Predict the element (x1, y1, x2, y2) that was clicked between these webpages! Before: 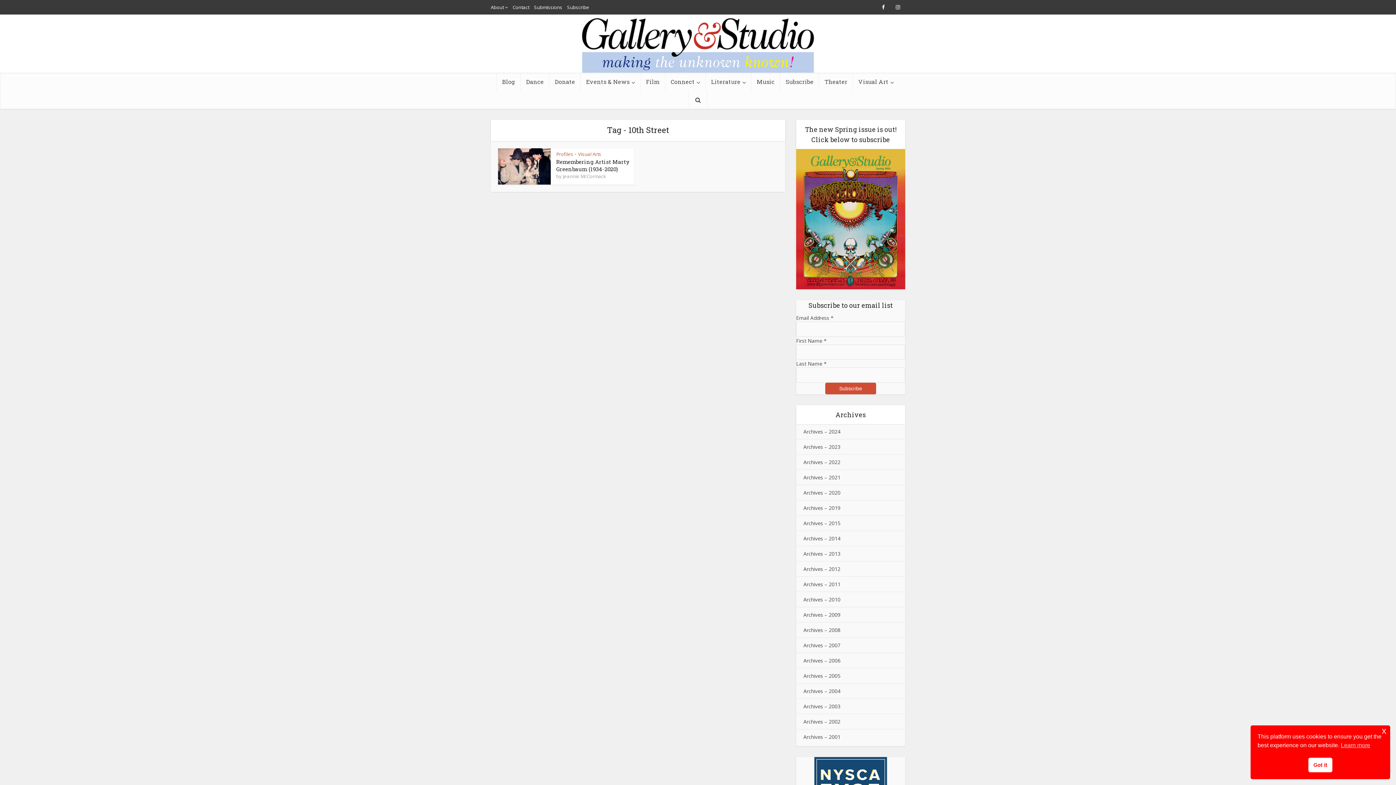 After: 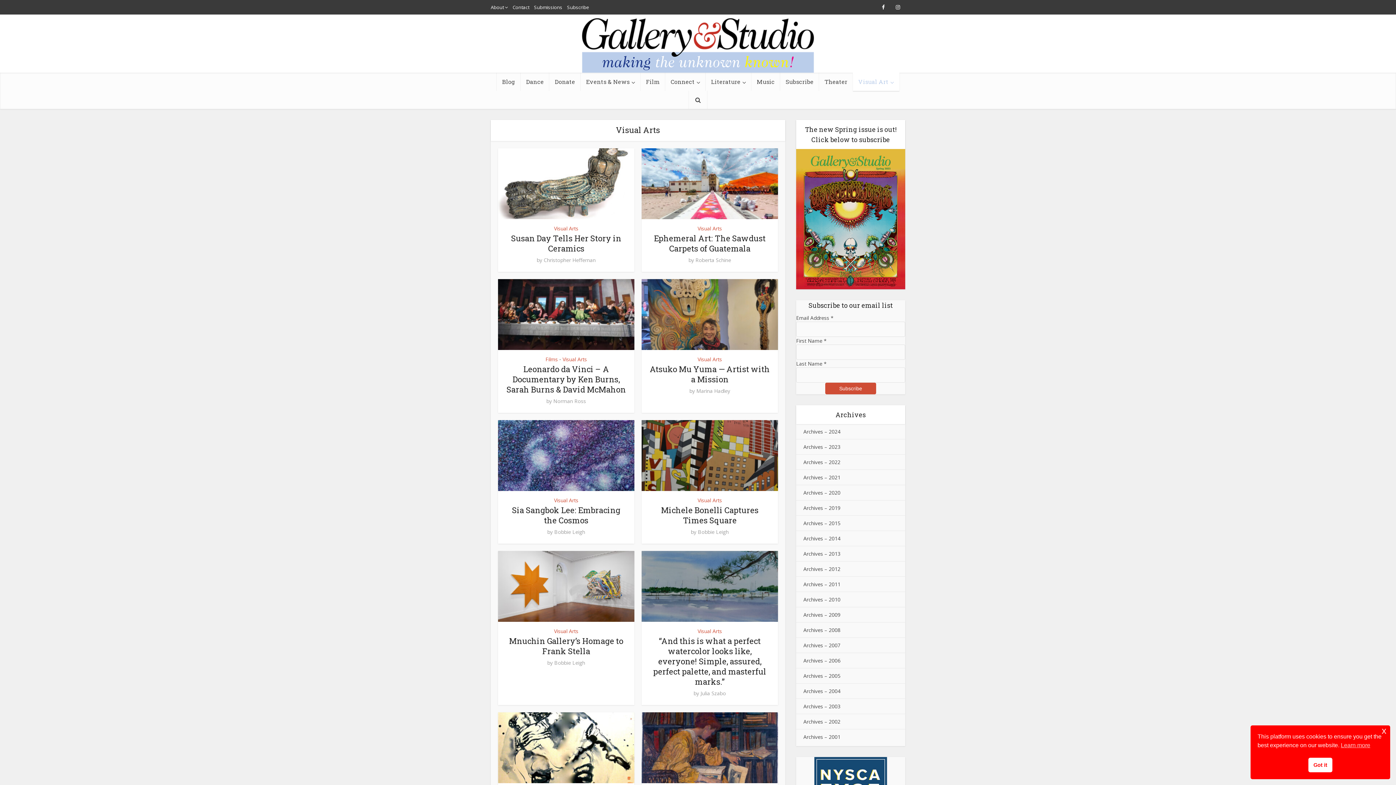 Action: bbox: (578, 150, 601, 157) label: Visual Arts